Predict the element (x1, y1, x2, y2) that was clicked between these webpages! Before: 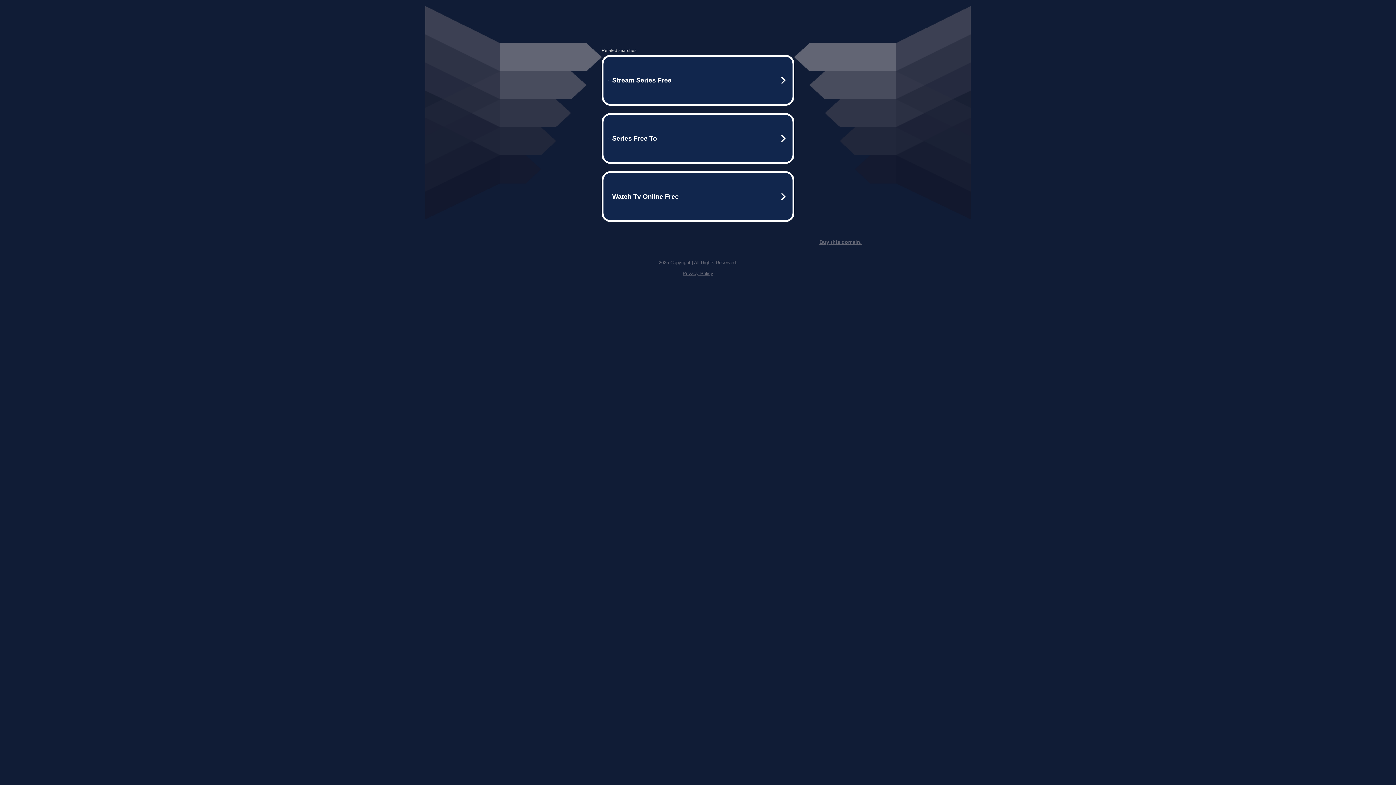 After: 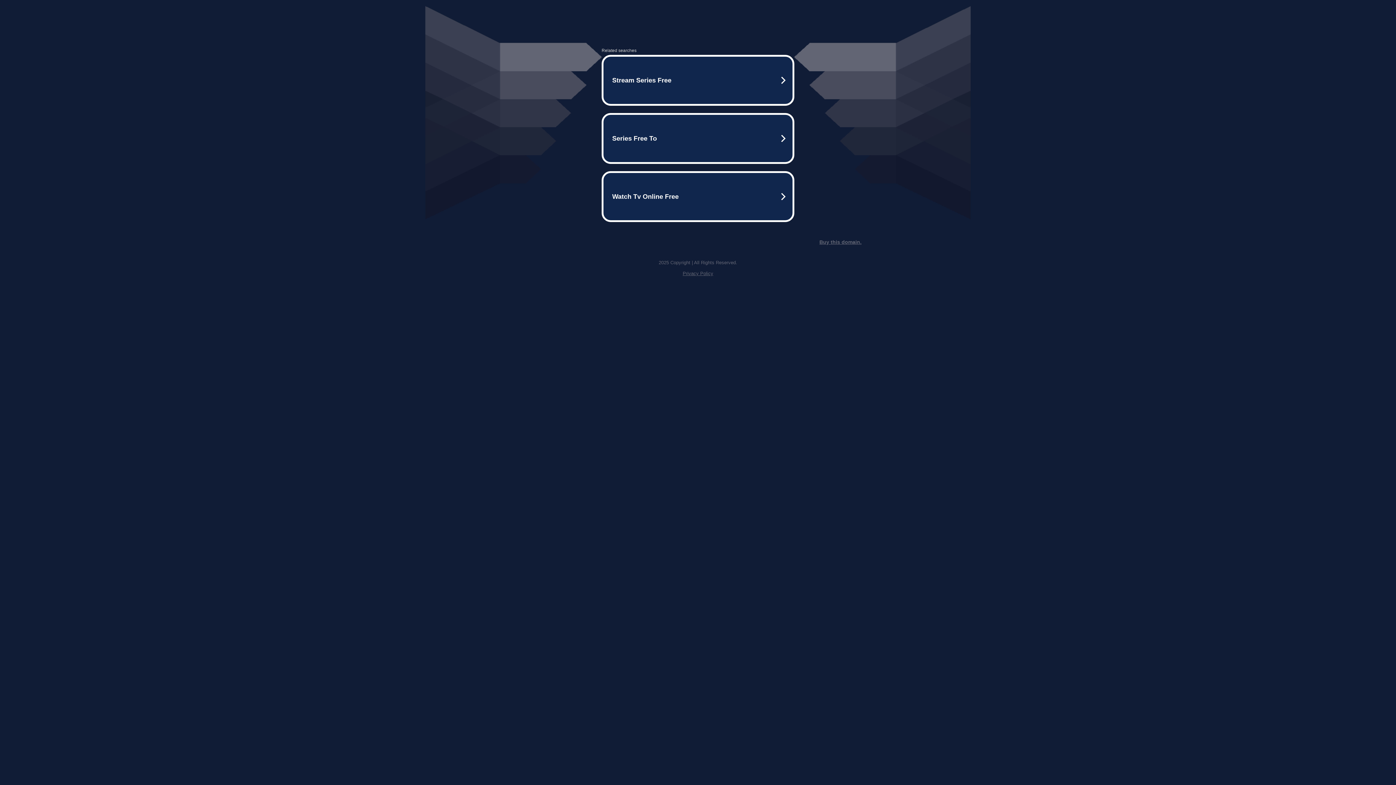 Action: bbox: (819, 239, 861, 245) label: Buy this domain.